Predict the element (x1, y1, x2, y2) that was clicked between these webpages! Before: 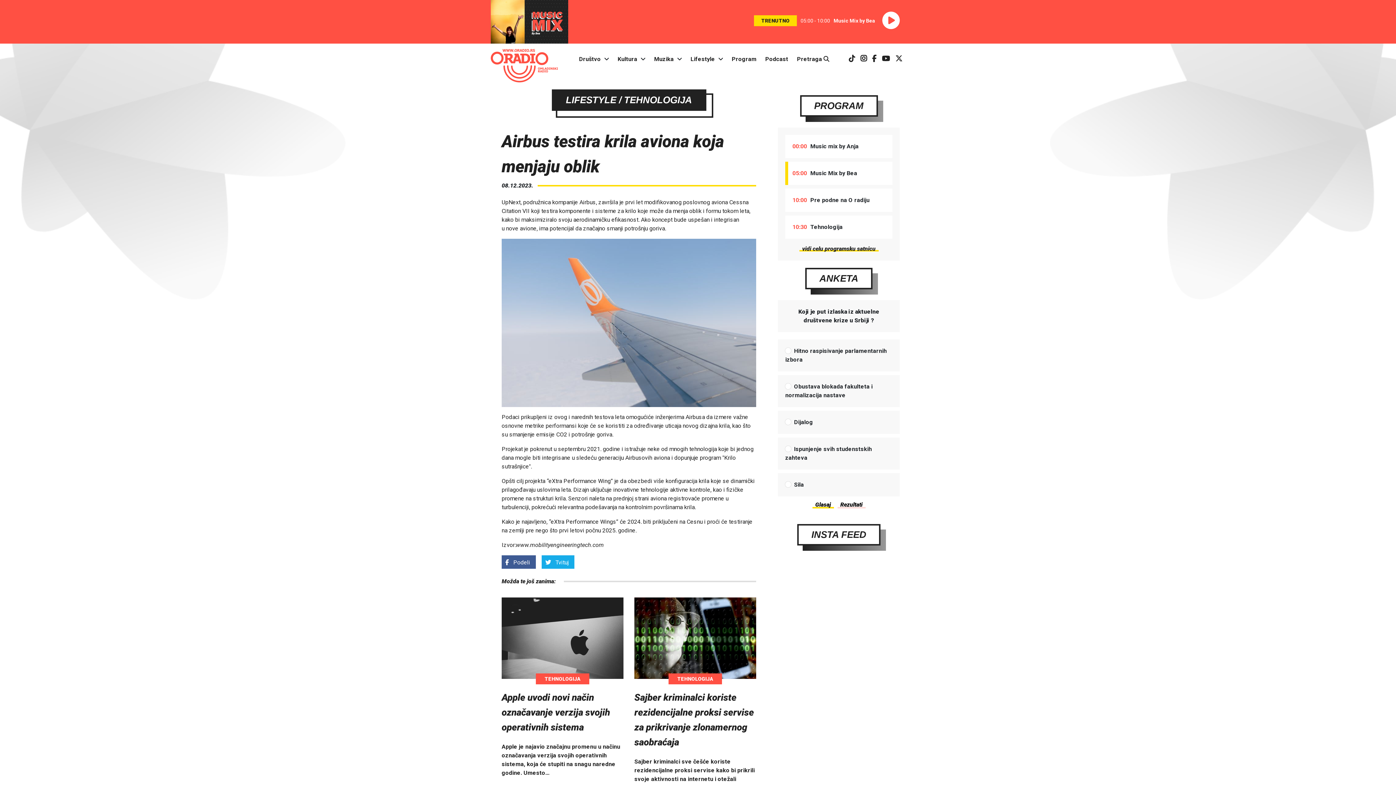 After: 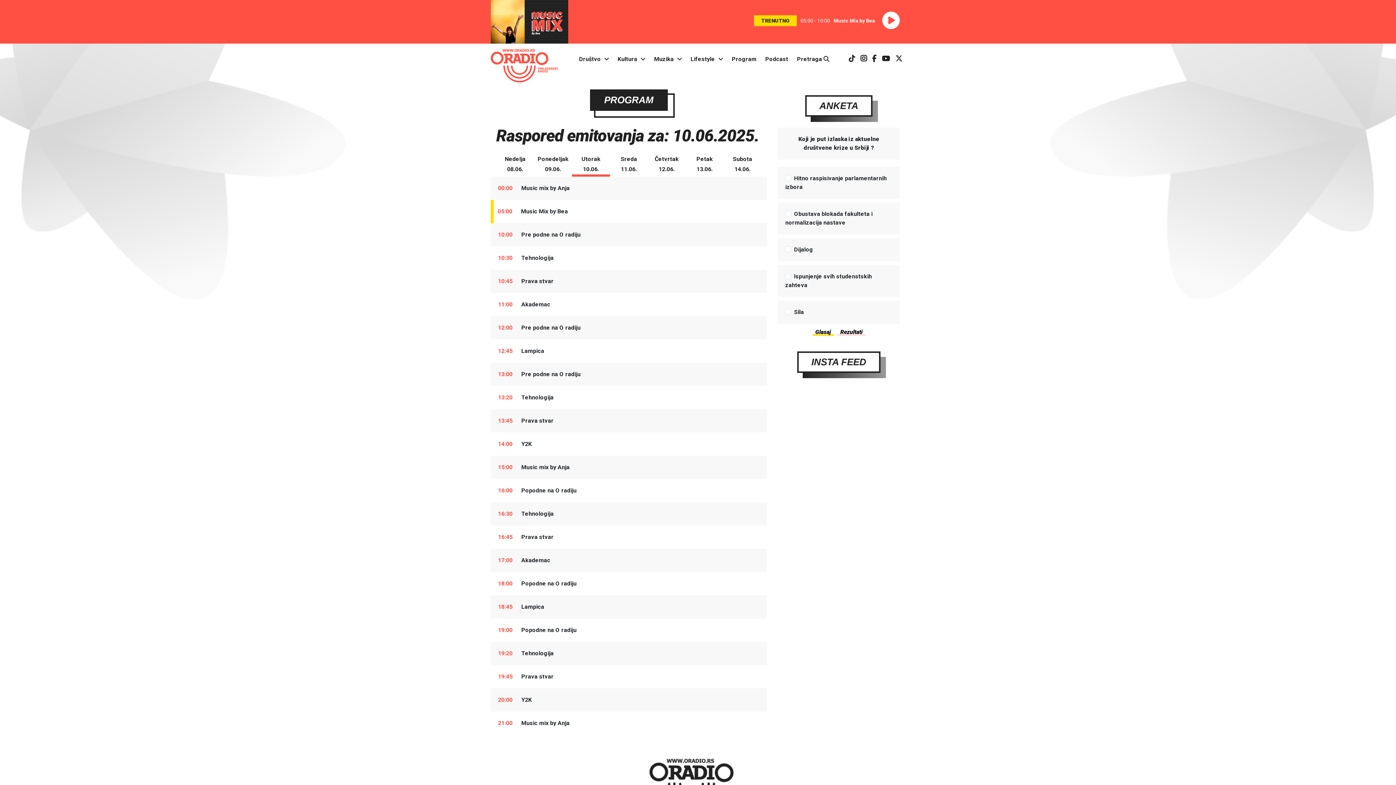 Action: label: vidi celu programsku satnicu bbox: (799, 245, 878, 252)